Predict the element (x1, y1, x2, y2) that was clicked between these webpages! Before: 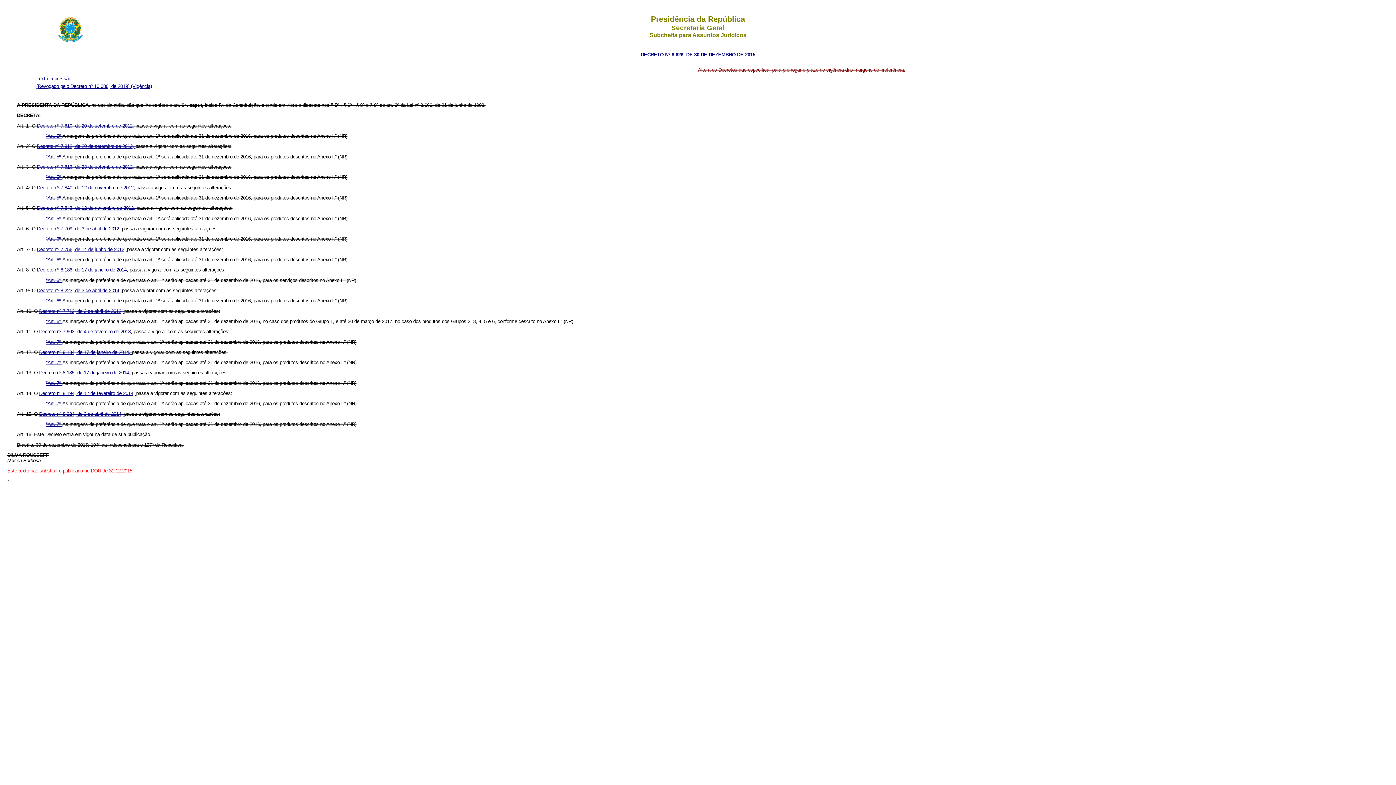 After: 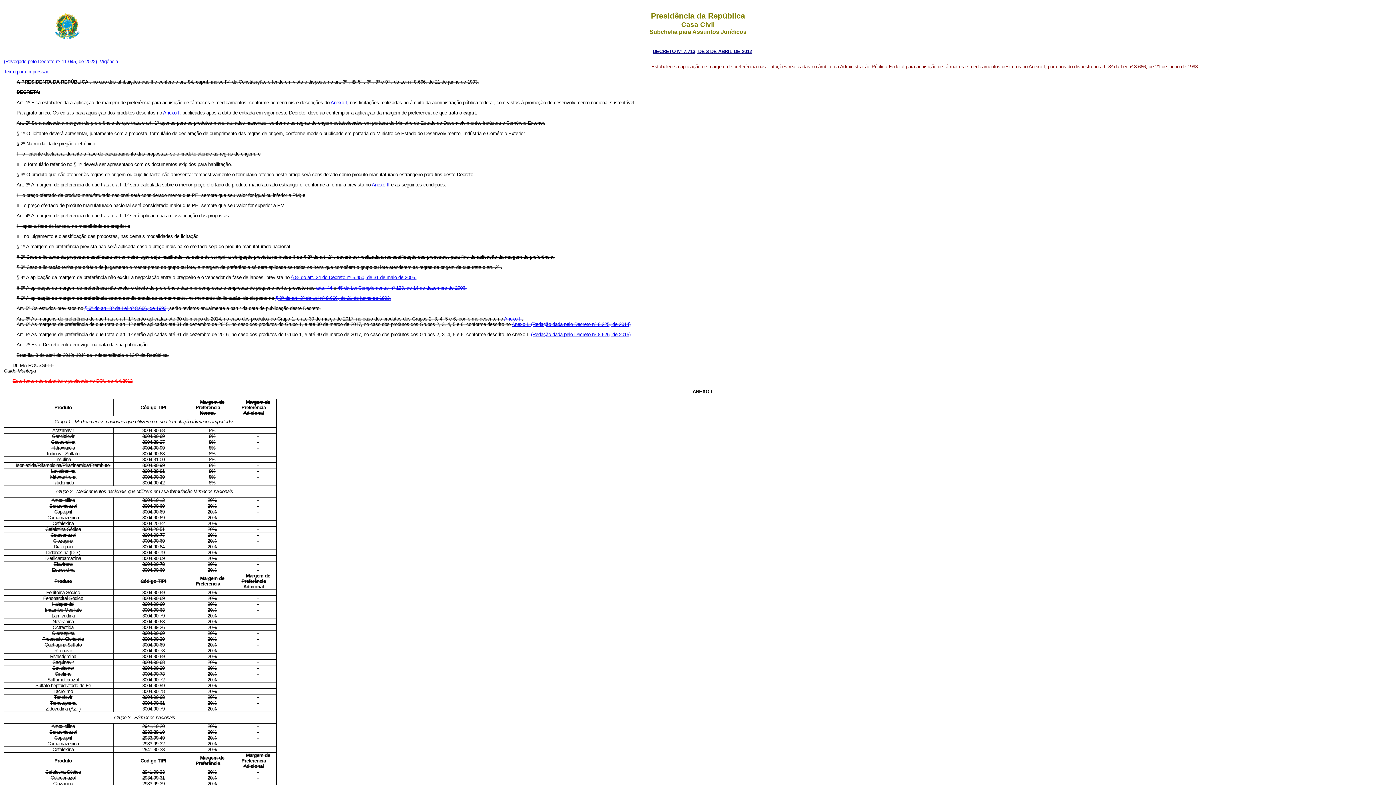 Action: bbox: (39, 308, 124, 314) label: Decreto nº 7.713, de 3 de abril de 2012, 